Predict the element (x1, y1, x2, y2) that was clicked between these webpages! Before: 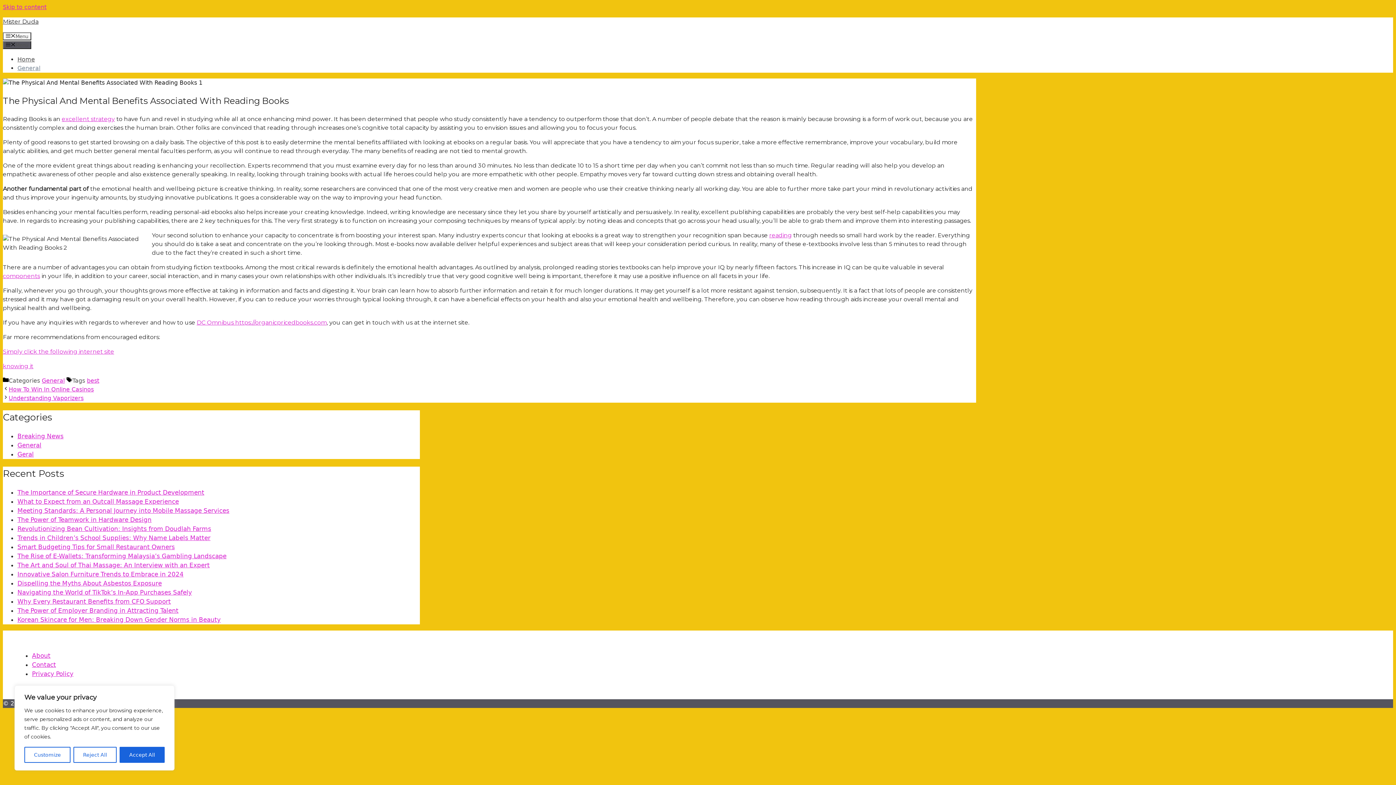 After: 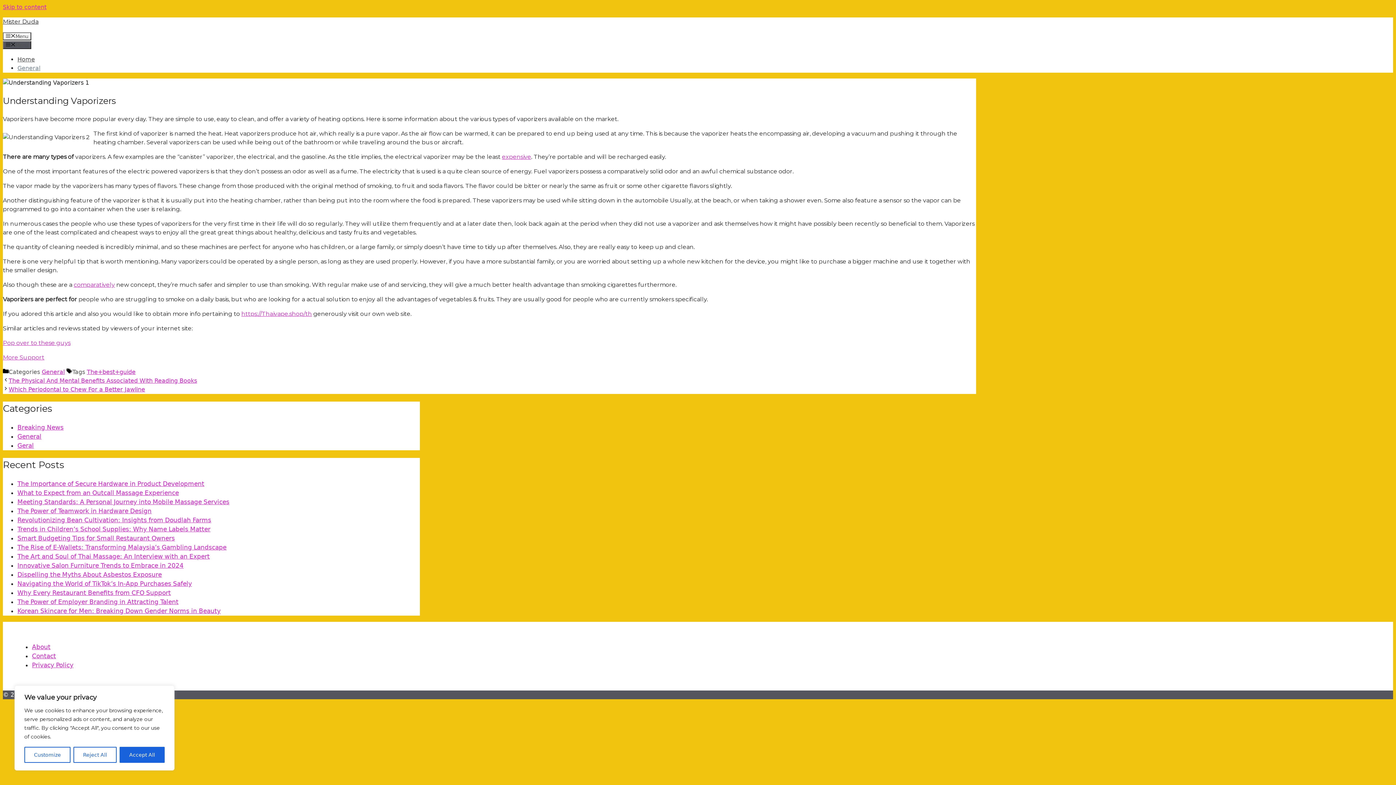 Action: bbox: (8, 394, 83, 401) label: Understanding Vaporizers